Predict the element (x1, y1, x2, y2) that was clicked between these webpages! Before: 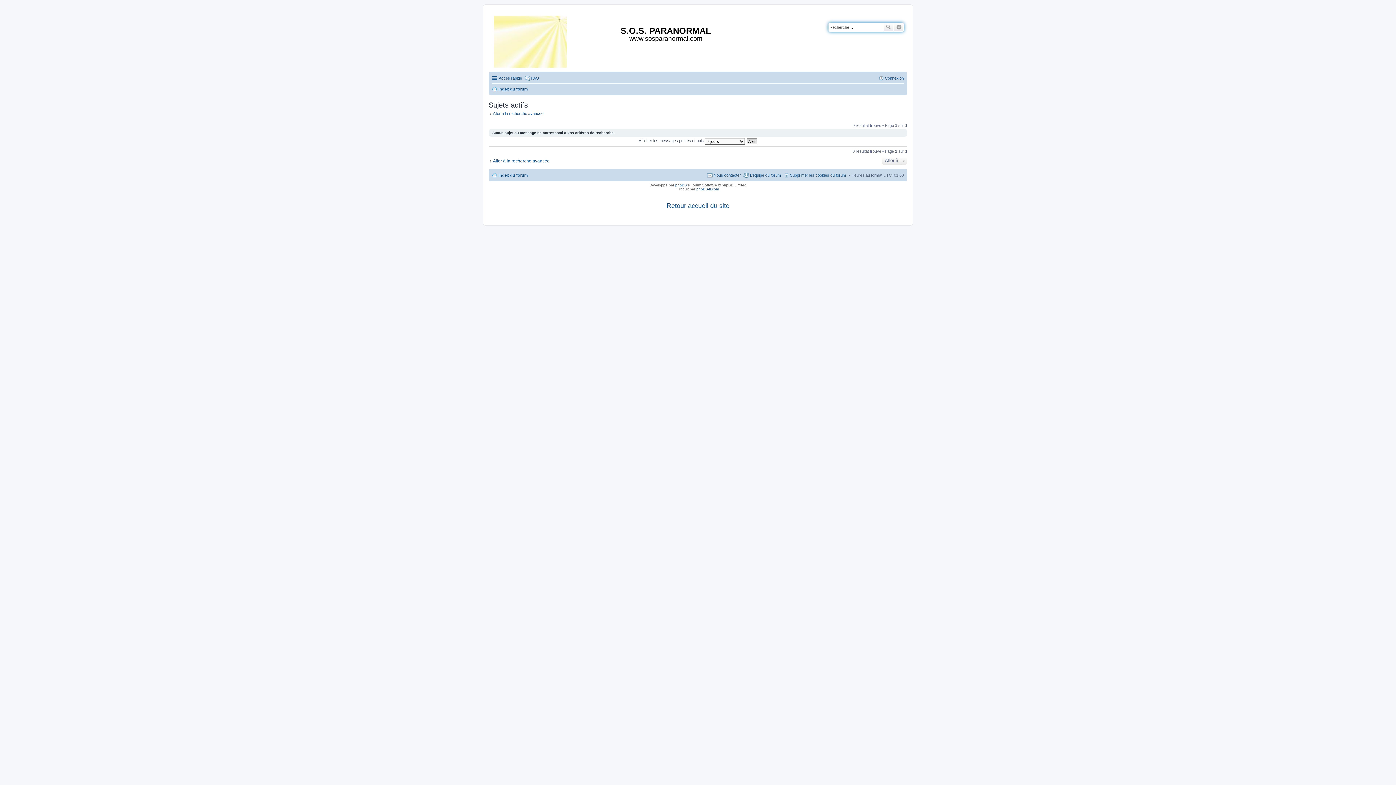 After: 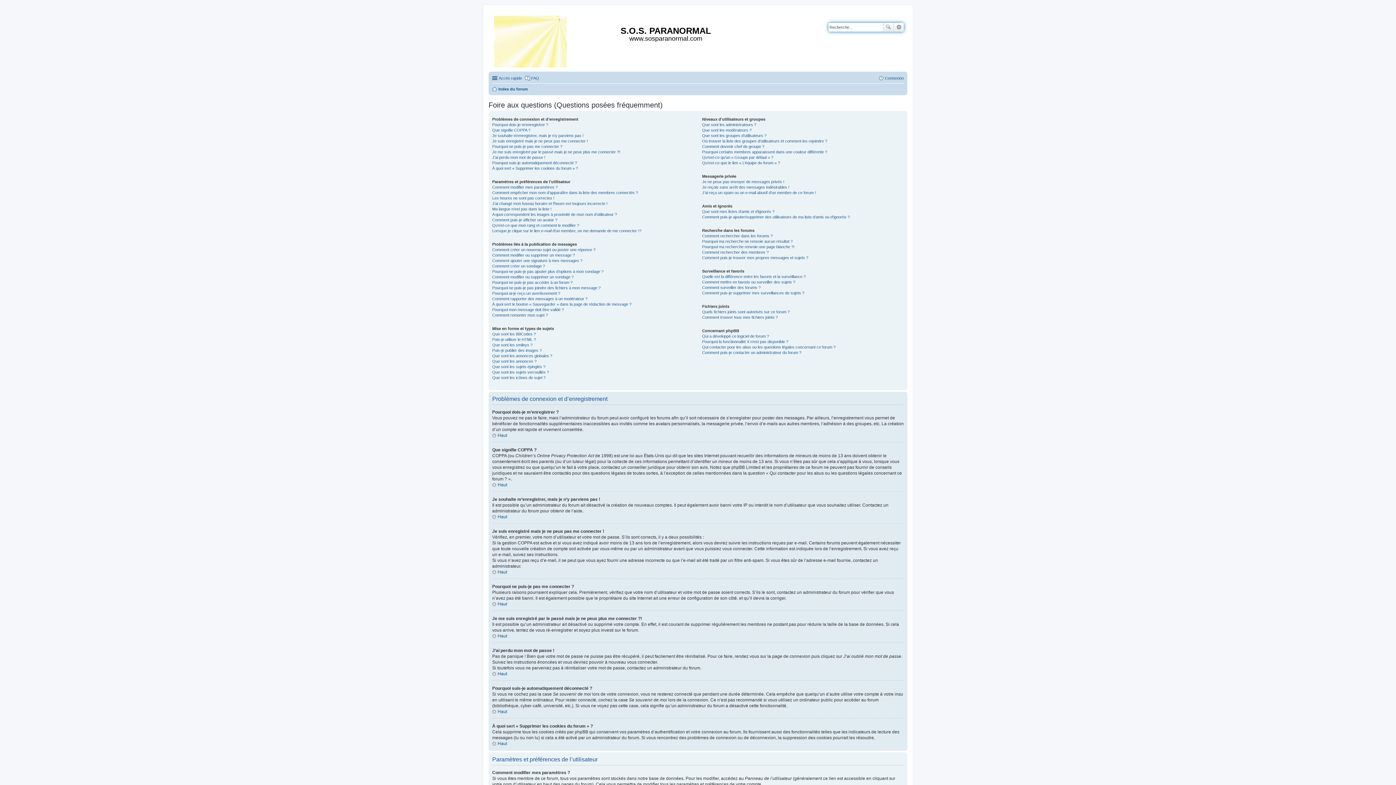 Action: label: FAQ bbox: (524, 73, 539, 82)